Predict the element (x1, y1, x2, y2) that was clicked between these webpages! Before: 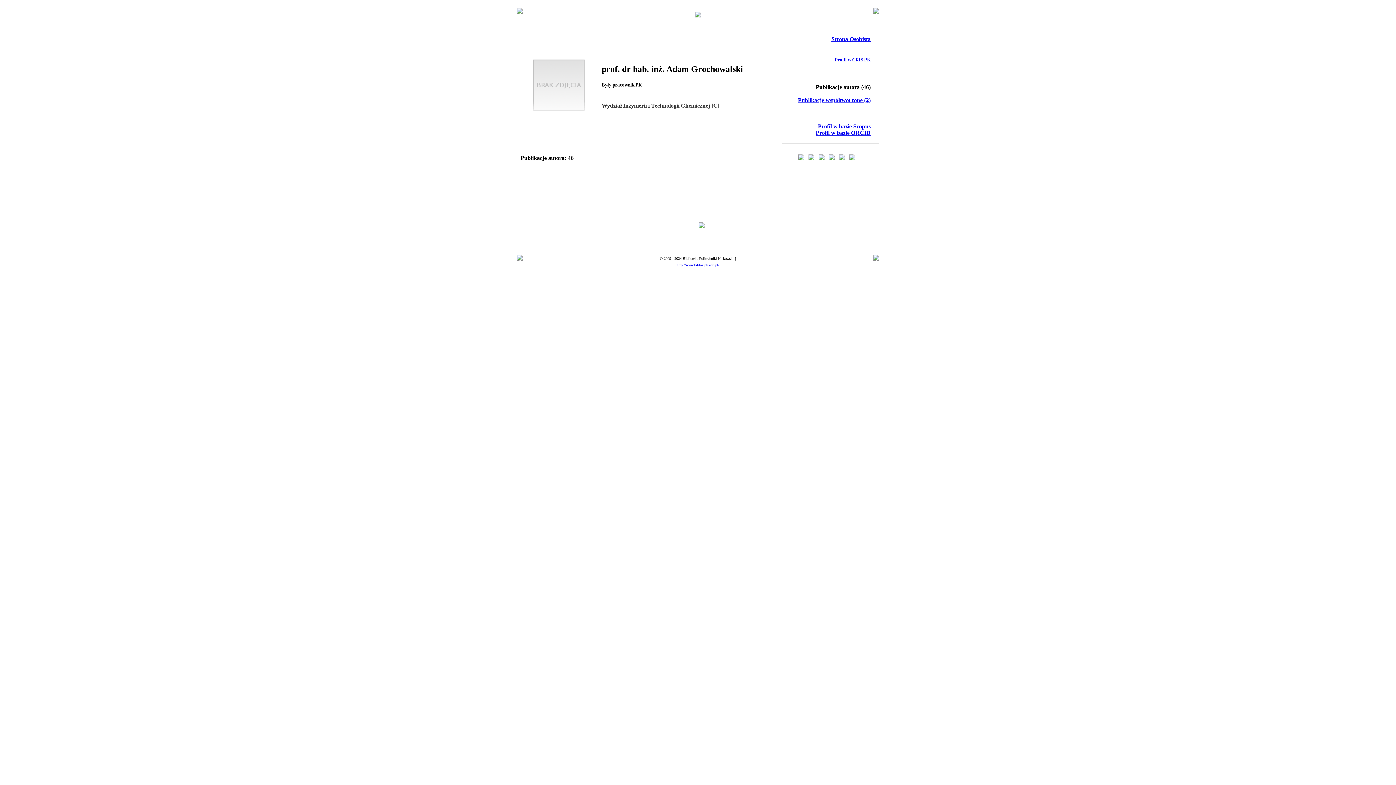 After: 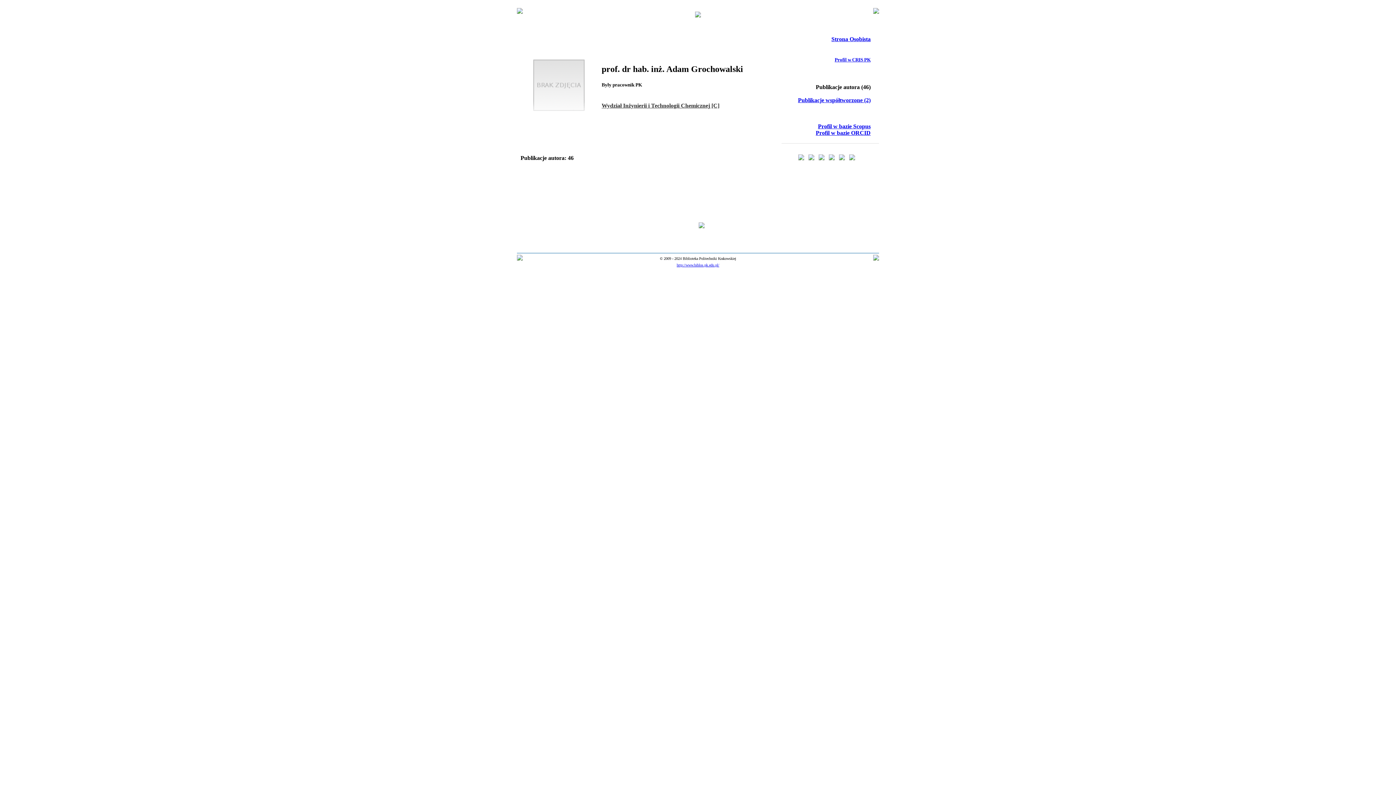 Action: bbox: (873, 12, 879, 18)